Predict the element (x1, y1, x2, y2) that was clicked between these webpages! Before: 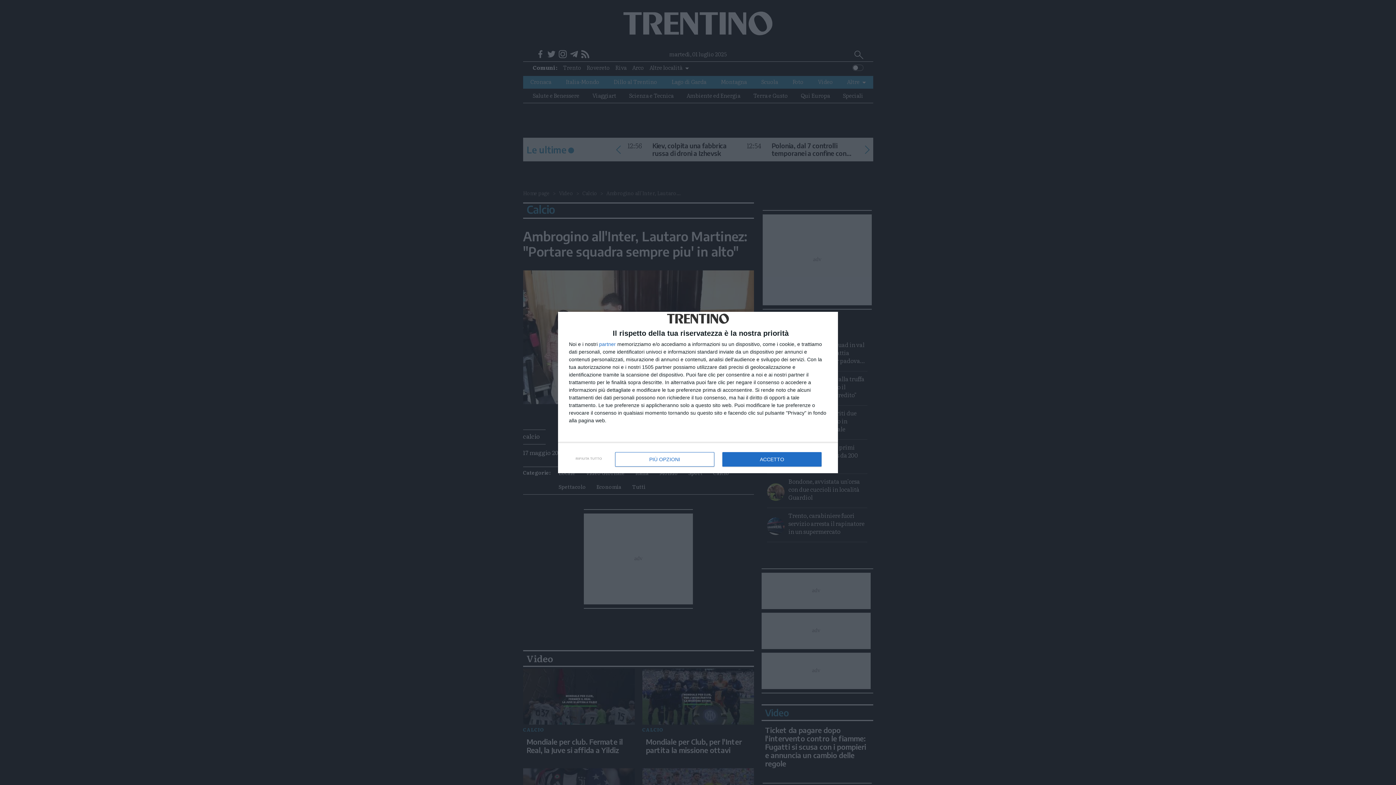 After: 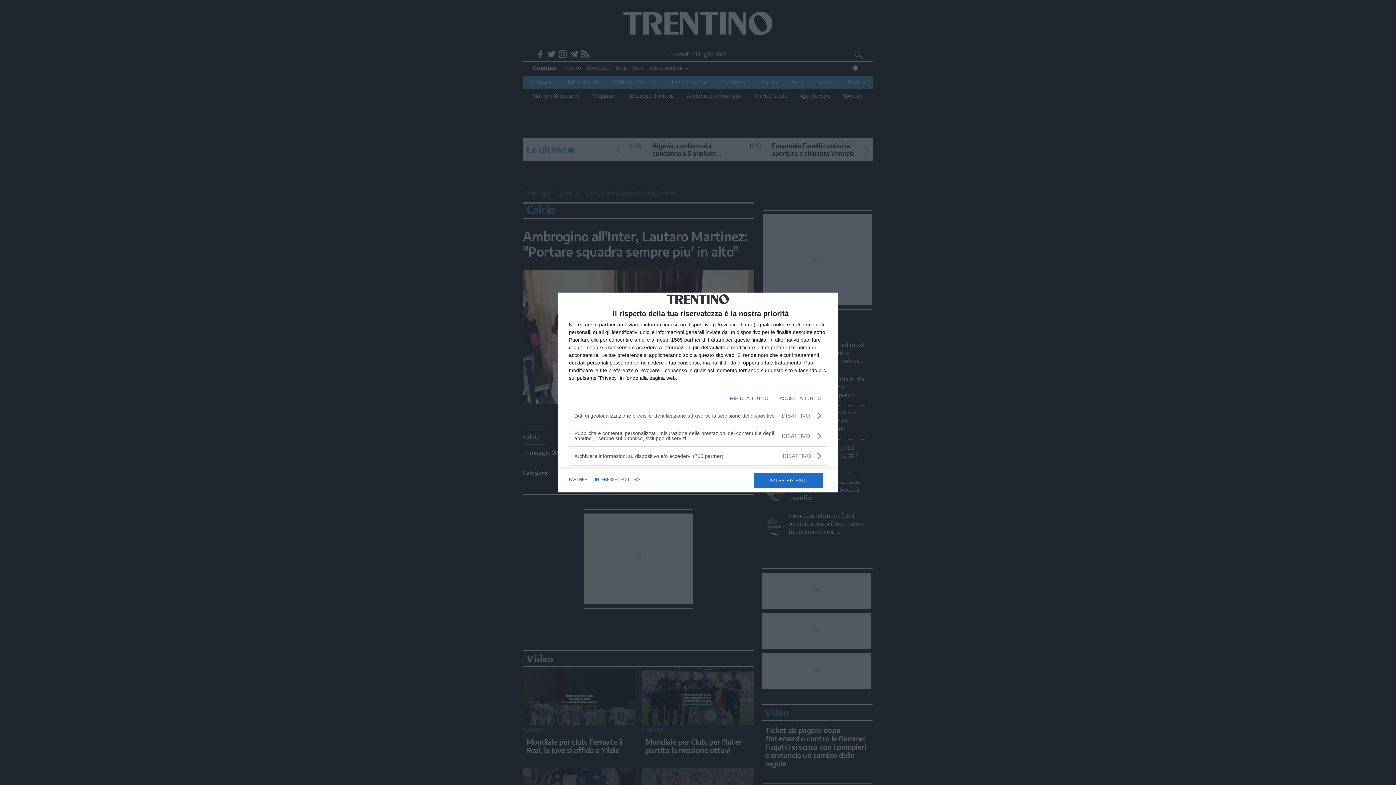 Action: label: PIÙ OPZIONI bbox: (615, 452, 714, 466)